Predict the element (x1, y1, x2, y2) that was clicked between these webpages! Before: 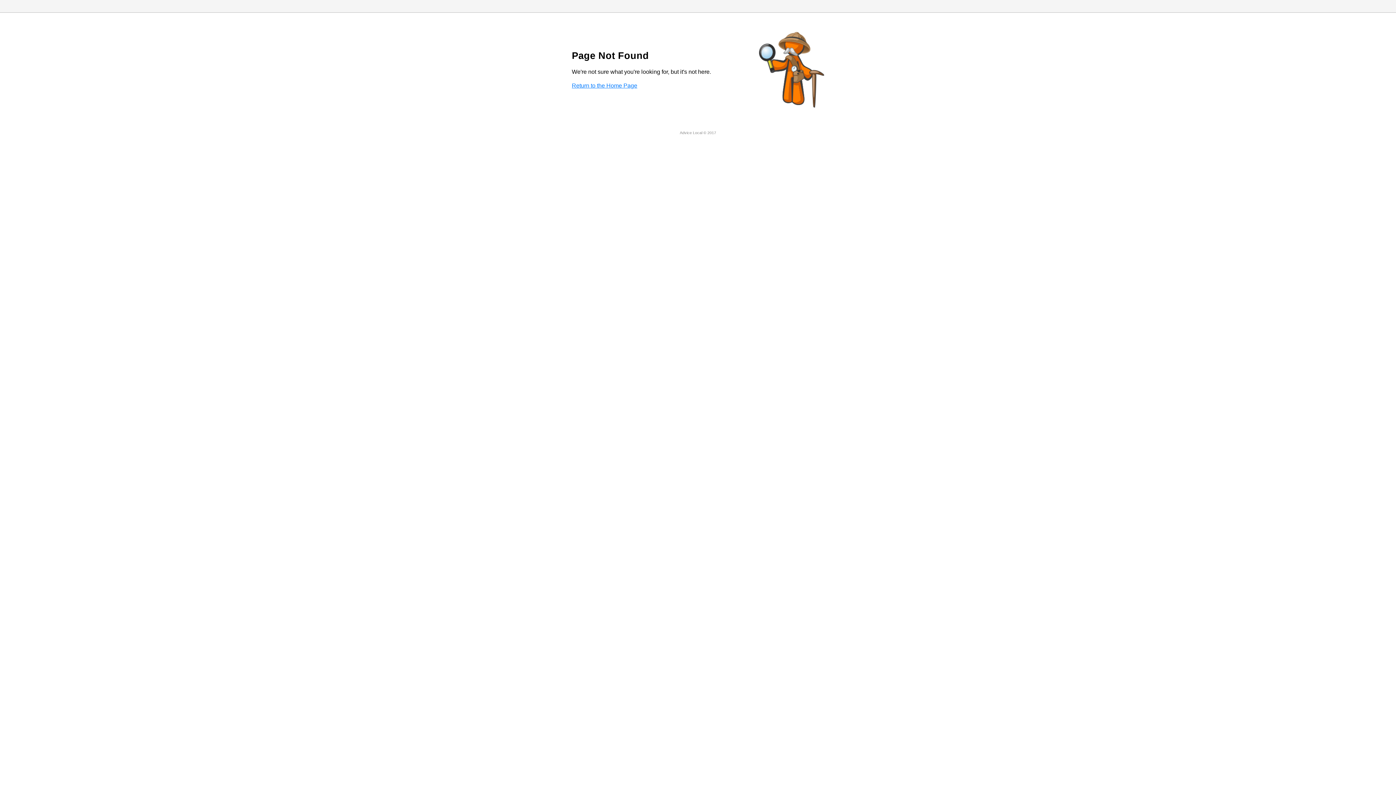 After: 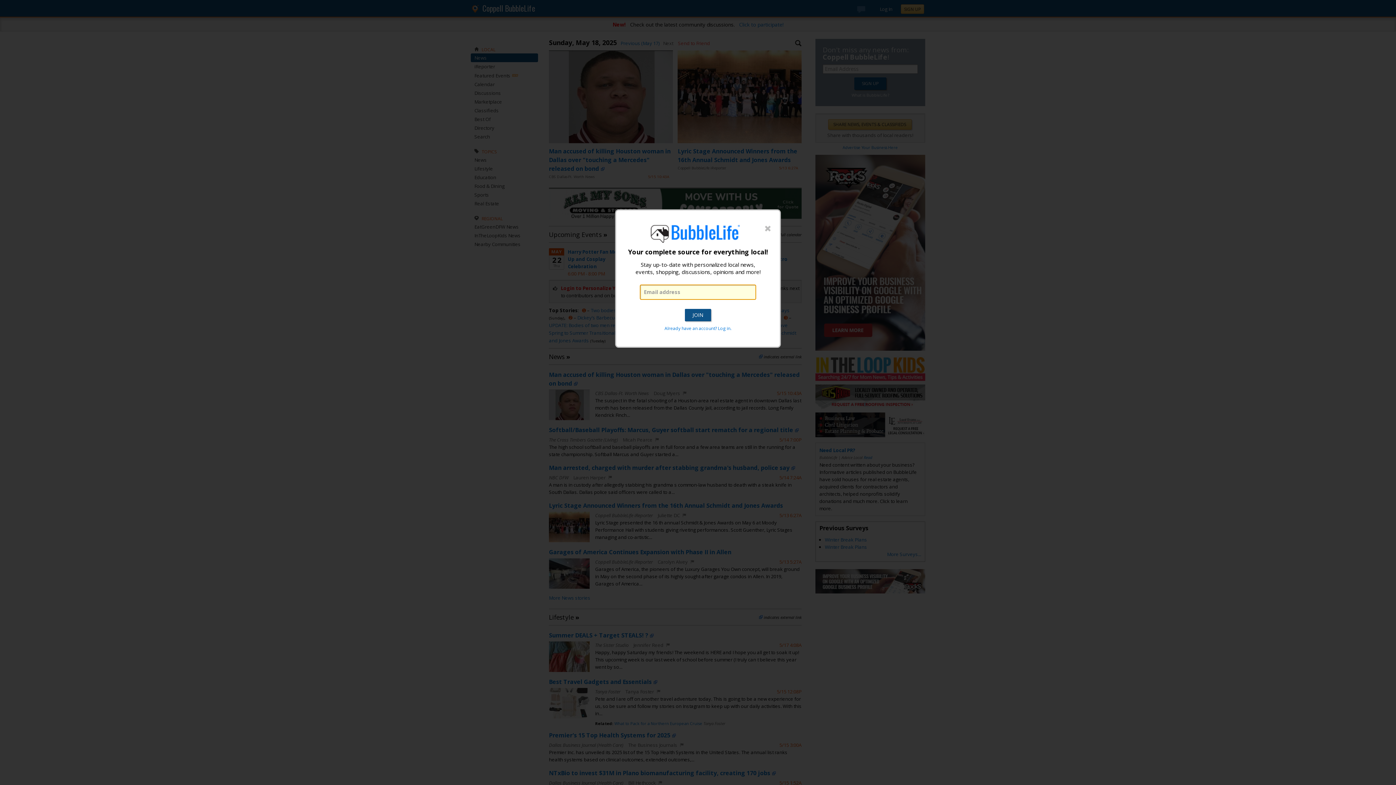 Action: label: Return to the Home Page bbox: (572, 82, 637, 88)